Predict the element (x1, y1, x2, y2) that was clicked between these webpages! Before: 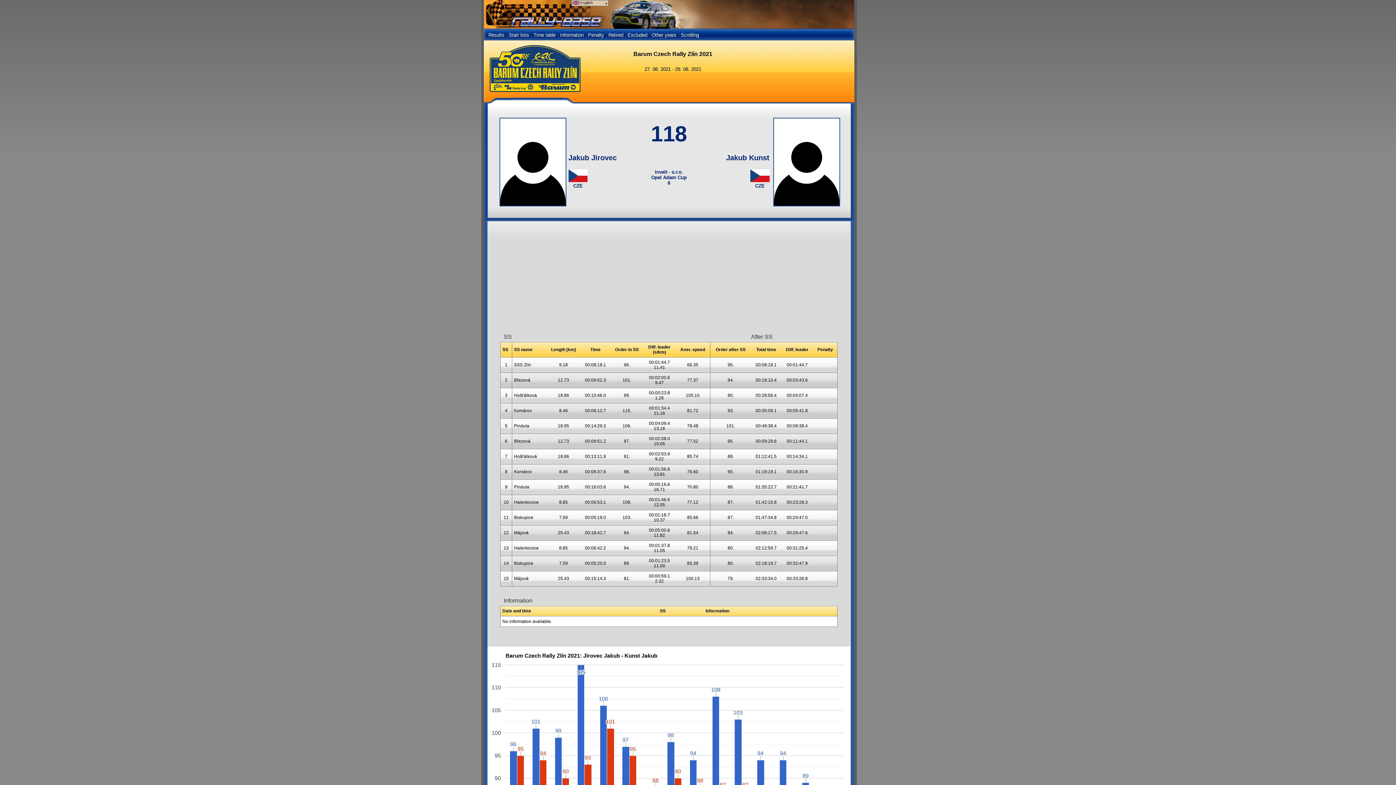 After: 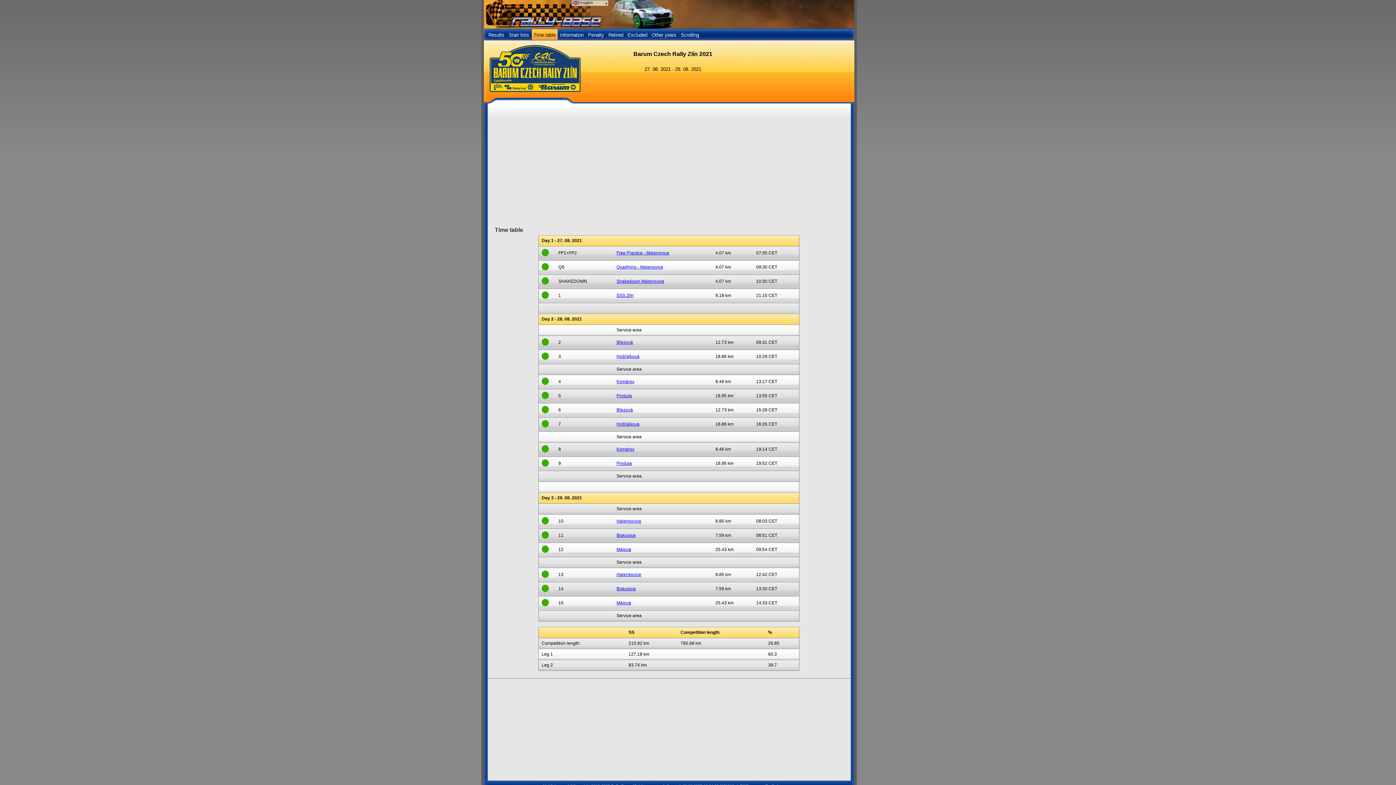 Action: label: Time table bbox: (531, 28, 557, 40)